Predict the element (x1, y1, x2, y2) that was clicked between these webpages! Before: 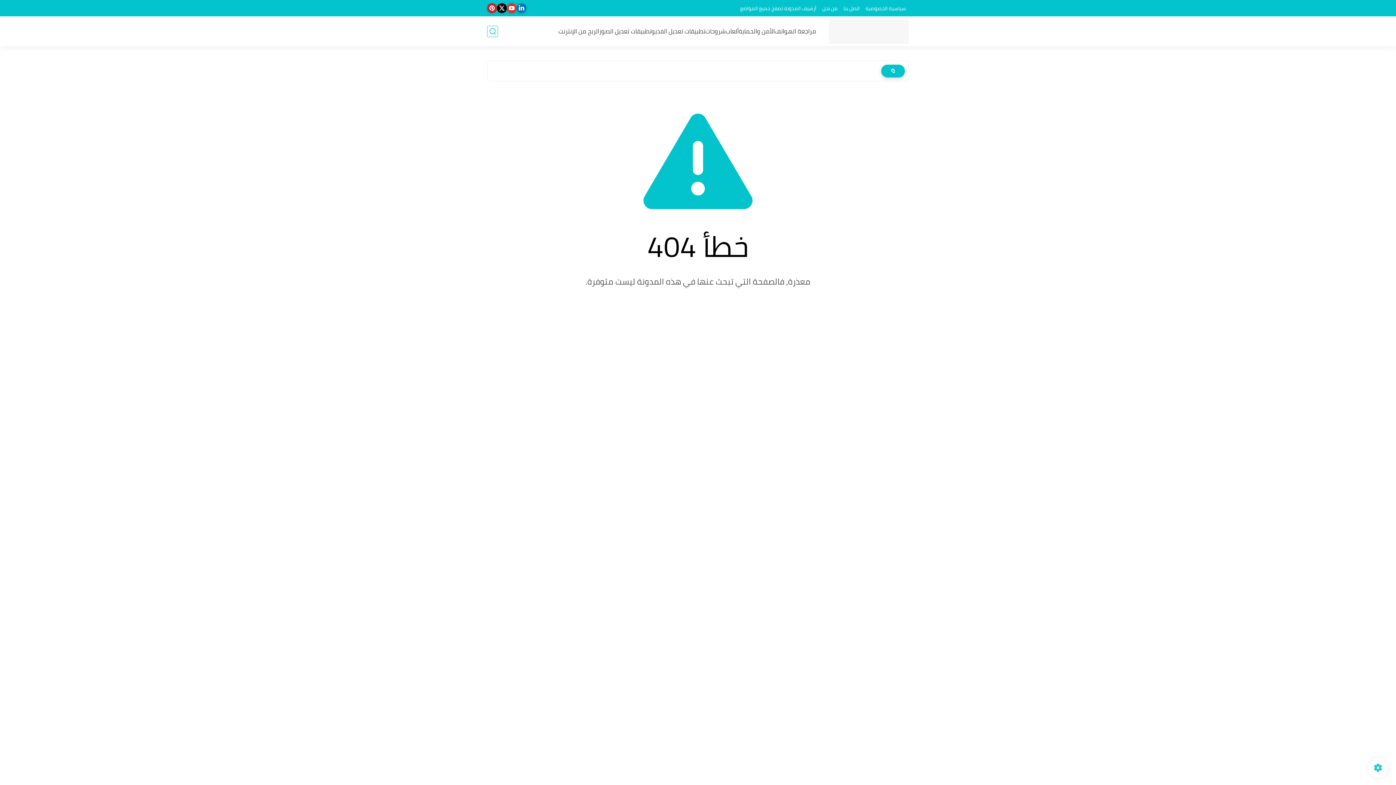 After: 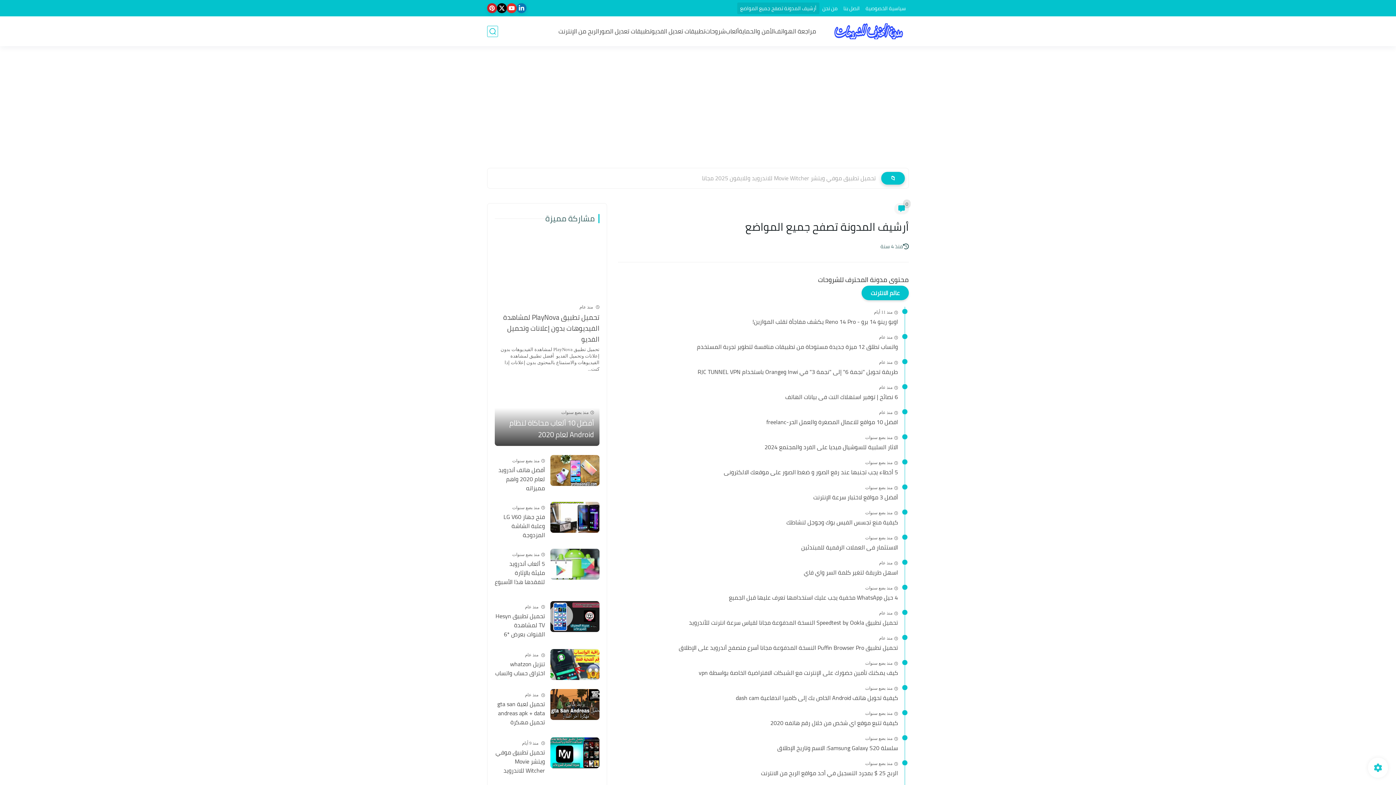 Action: bbox: (737, 2, 819, 14) label: أرشيف المدونة تصفح جميع المواضع